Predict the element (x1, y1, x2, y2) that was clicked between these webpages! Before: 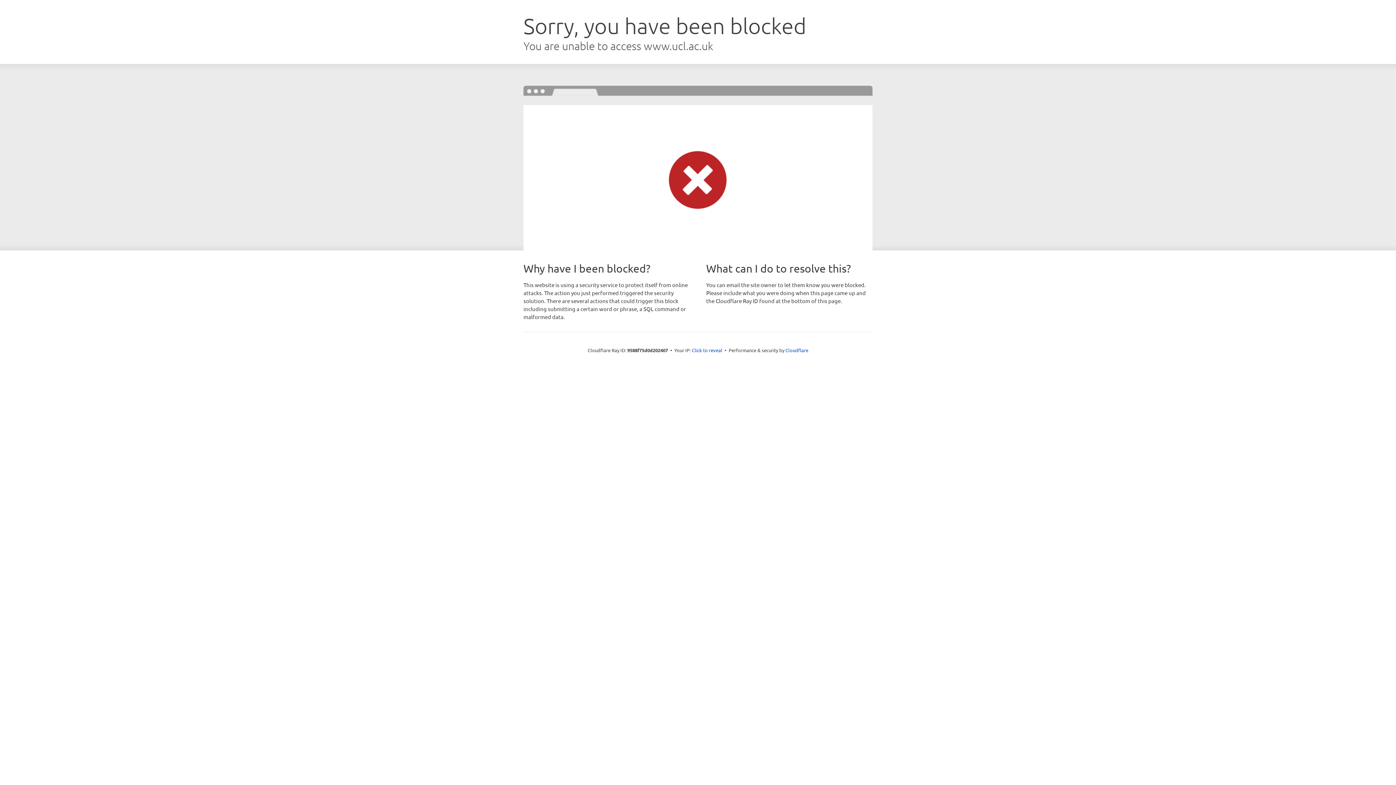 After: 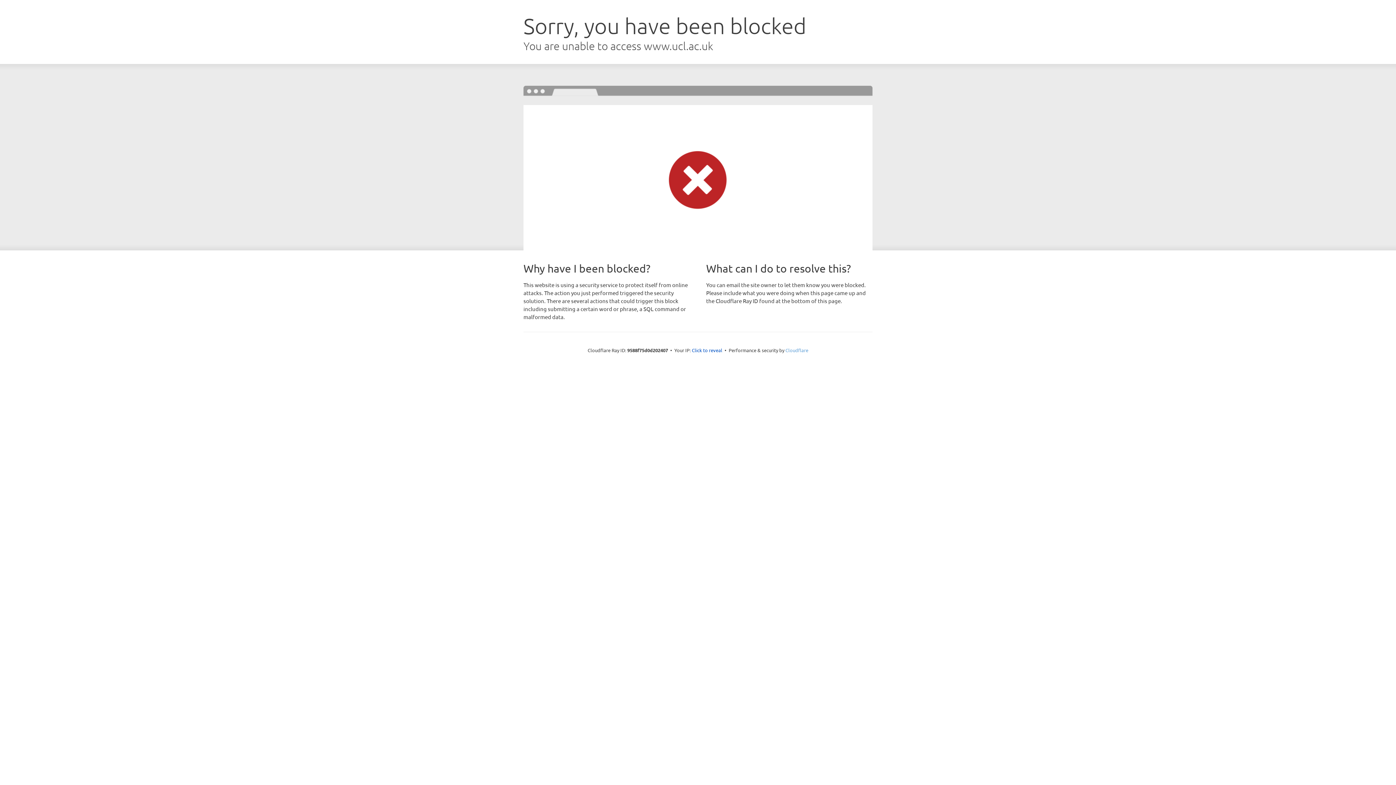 Action: label: Cloudflare bbox: (785, 347, 808, 353)